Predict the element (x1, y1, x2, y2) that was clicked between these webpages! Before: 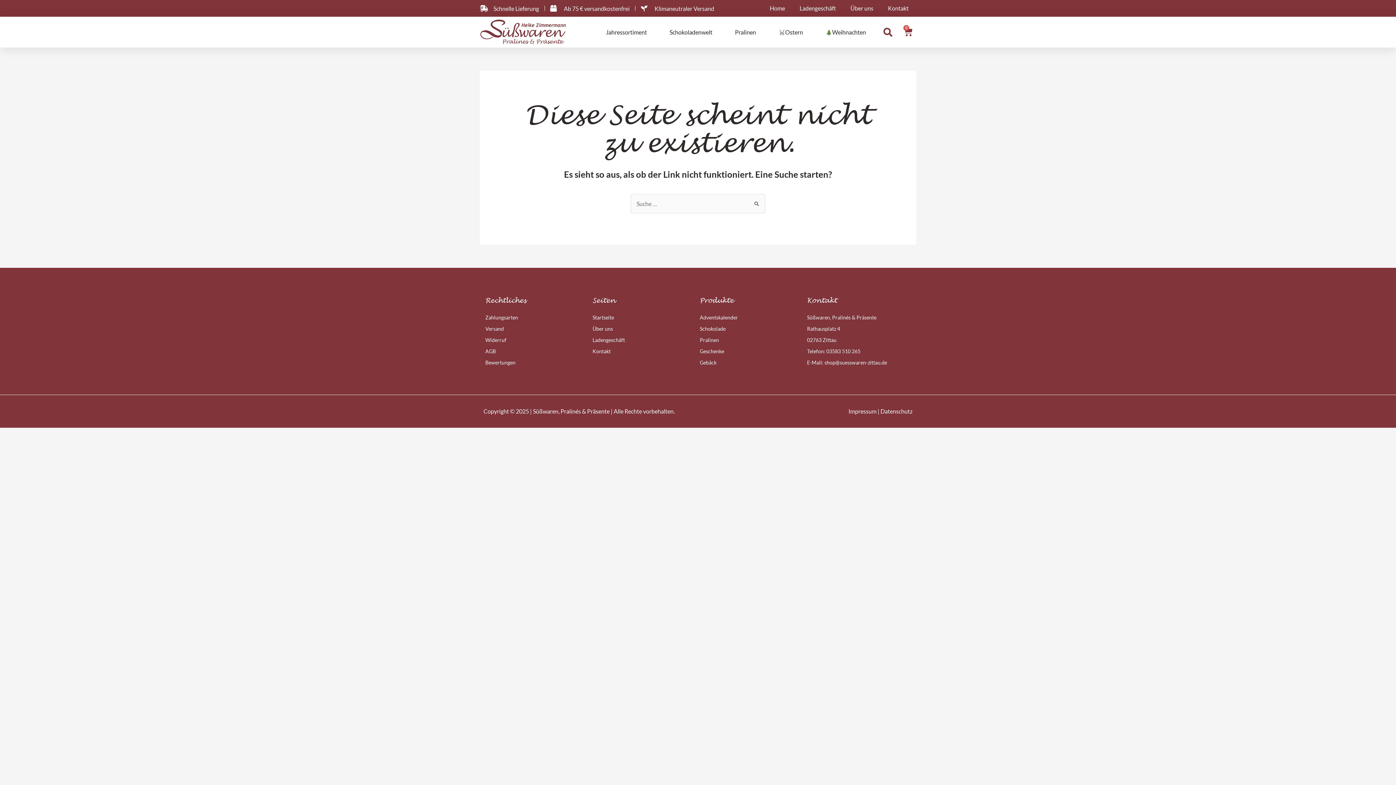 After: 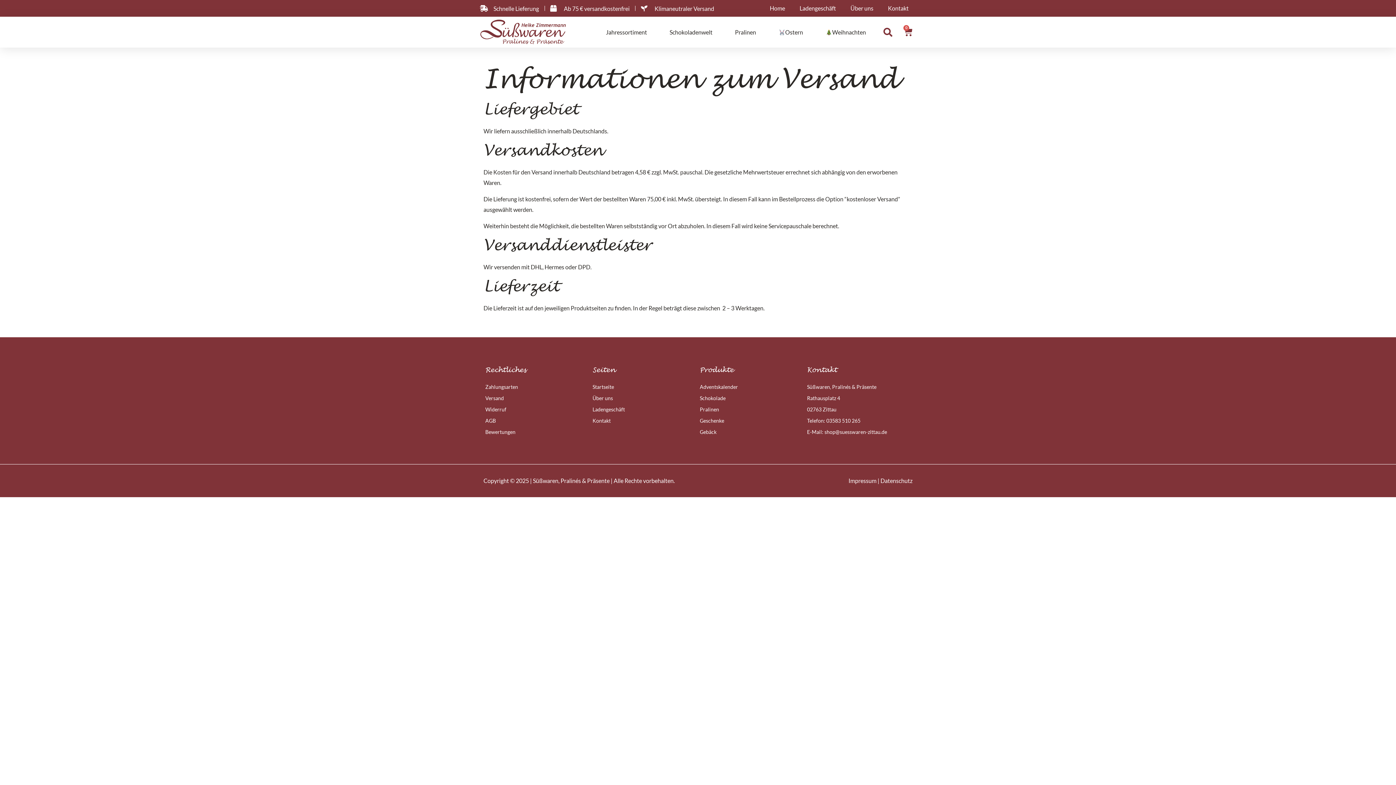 Action: bbox: (485, 324, 589, 333) label: Versand